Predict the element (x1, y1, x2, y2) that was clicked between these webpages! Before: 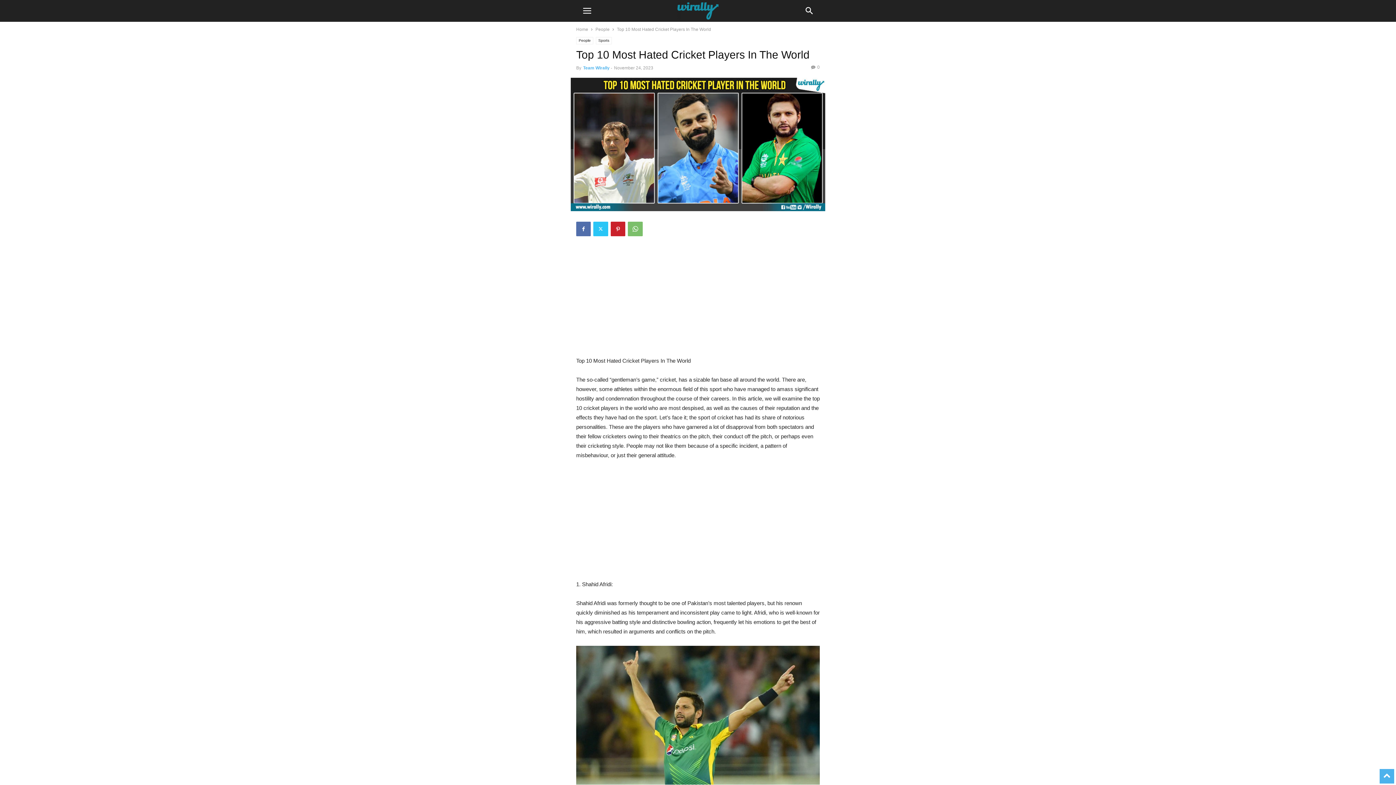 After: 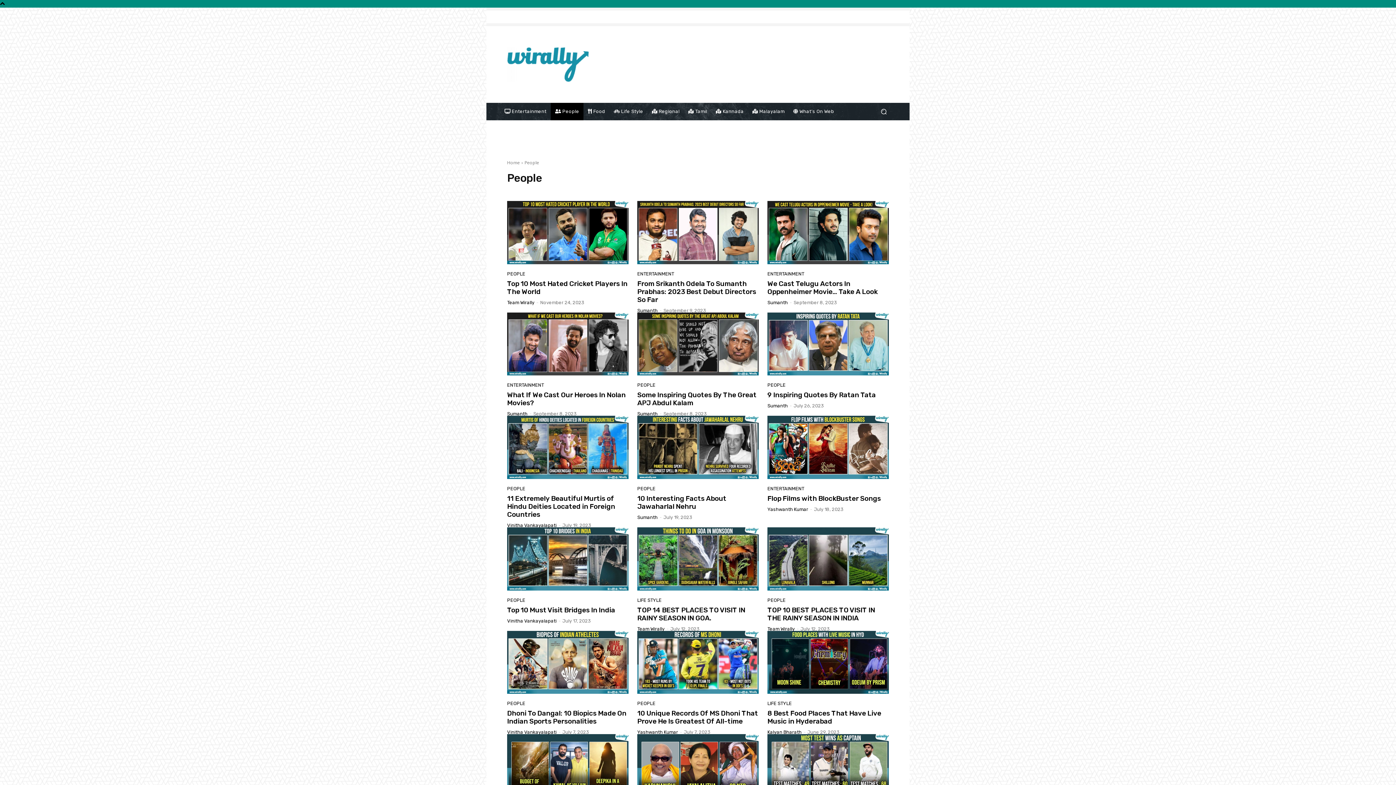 Action: bbox: (576, 37, 593, 44) label: People